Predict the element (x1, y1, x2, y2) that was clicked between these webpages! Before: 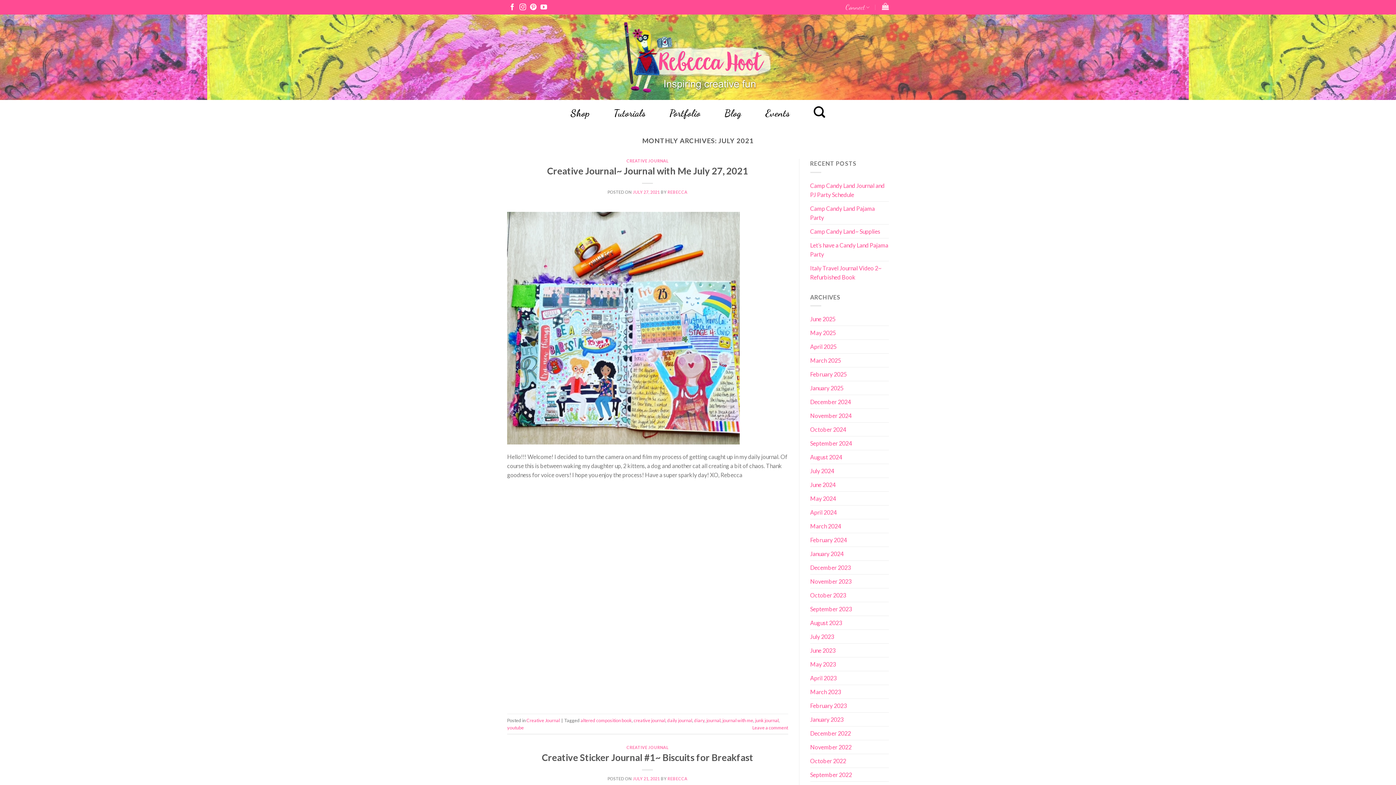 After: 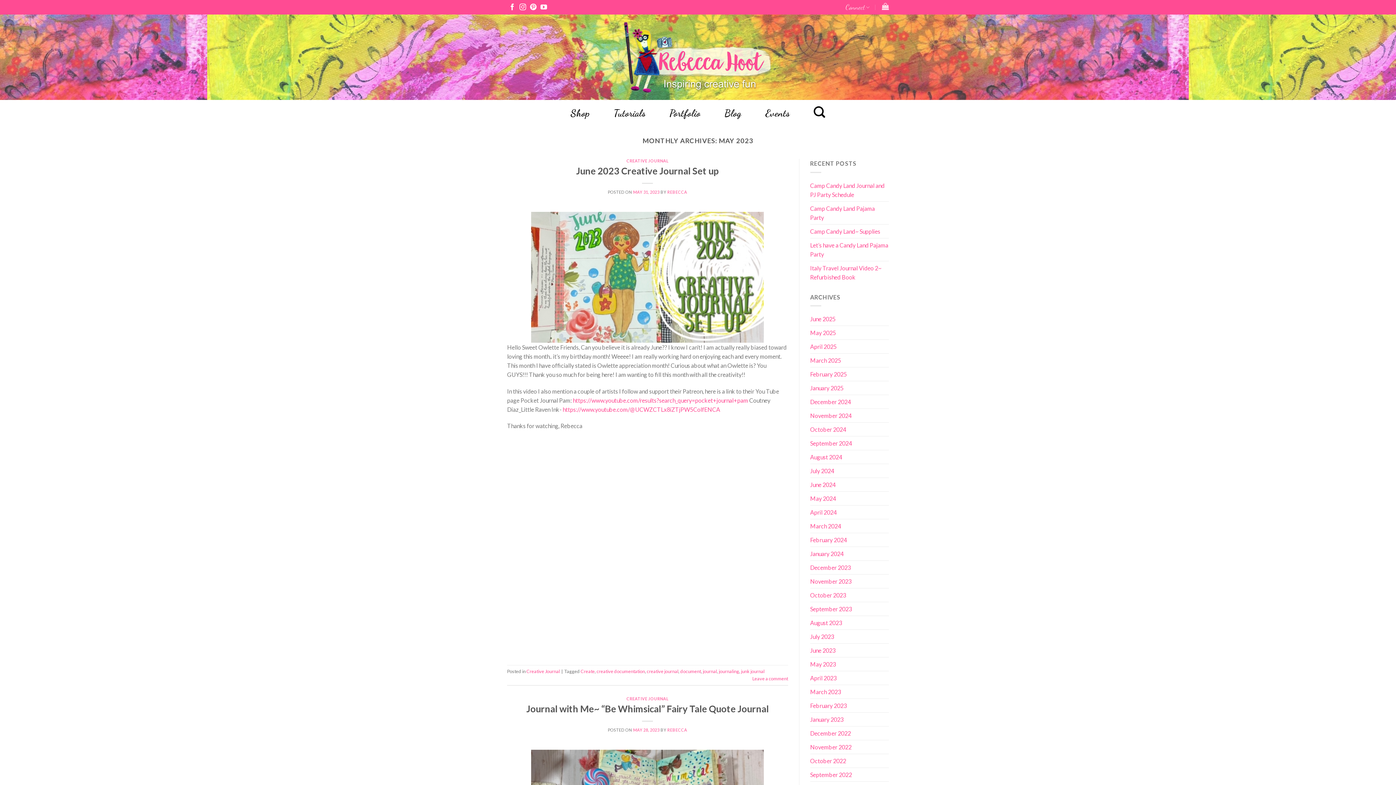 Action: bbox: (810, 657, 836, 671) label: May 2023